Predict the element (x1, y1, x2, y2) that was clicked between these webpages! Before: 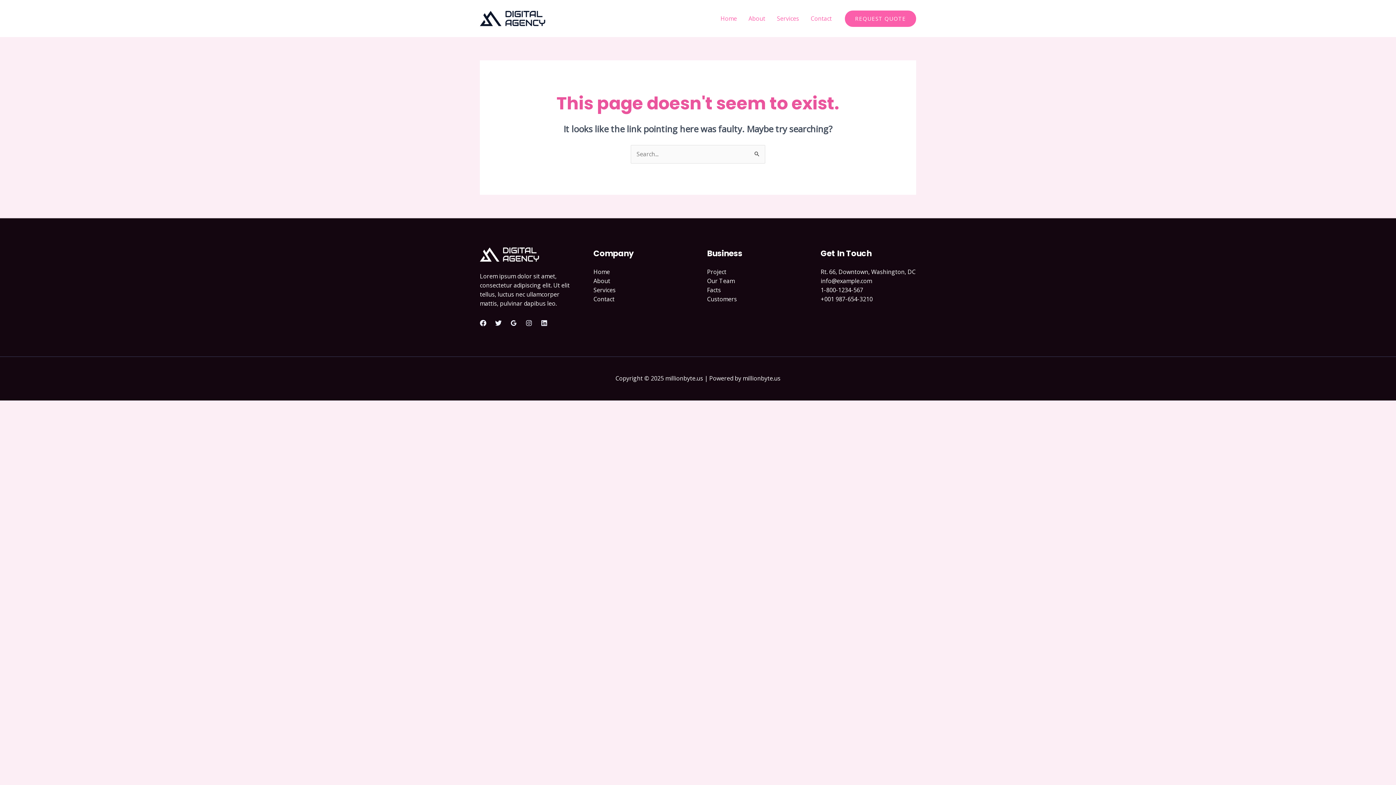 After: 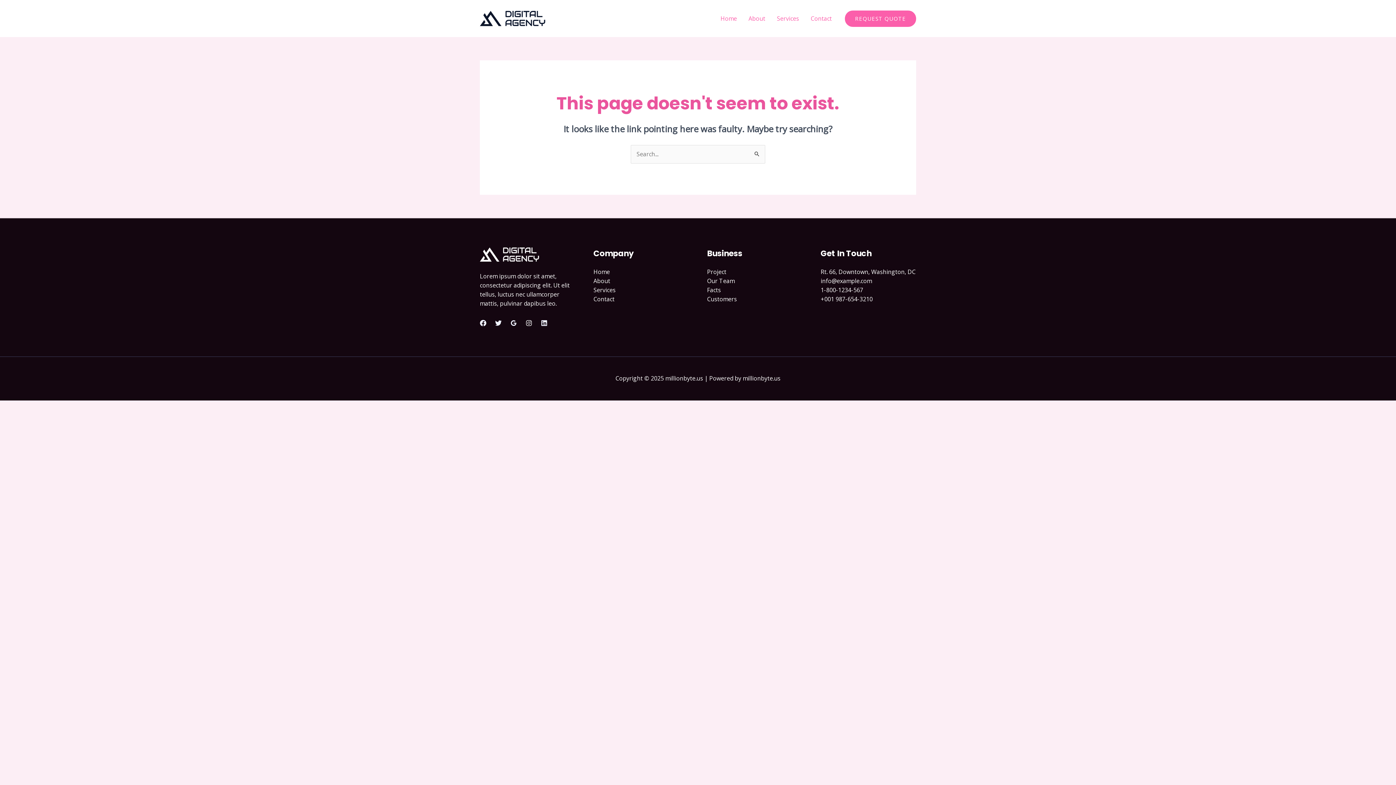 Action: label: Instagram bbox: (525, 320, 532, 326)